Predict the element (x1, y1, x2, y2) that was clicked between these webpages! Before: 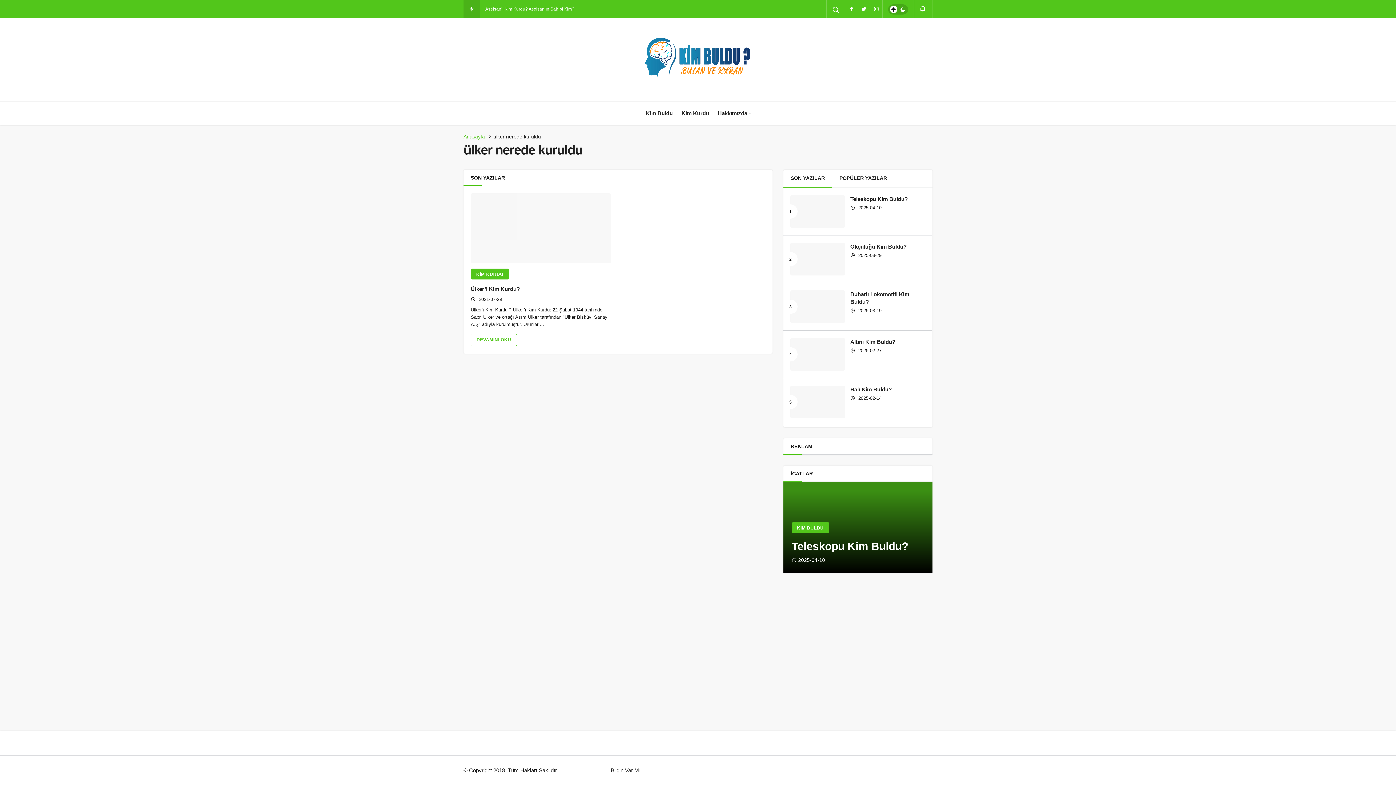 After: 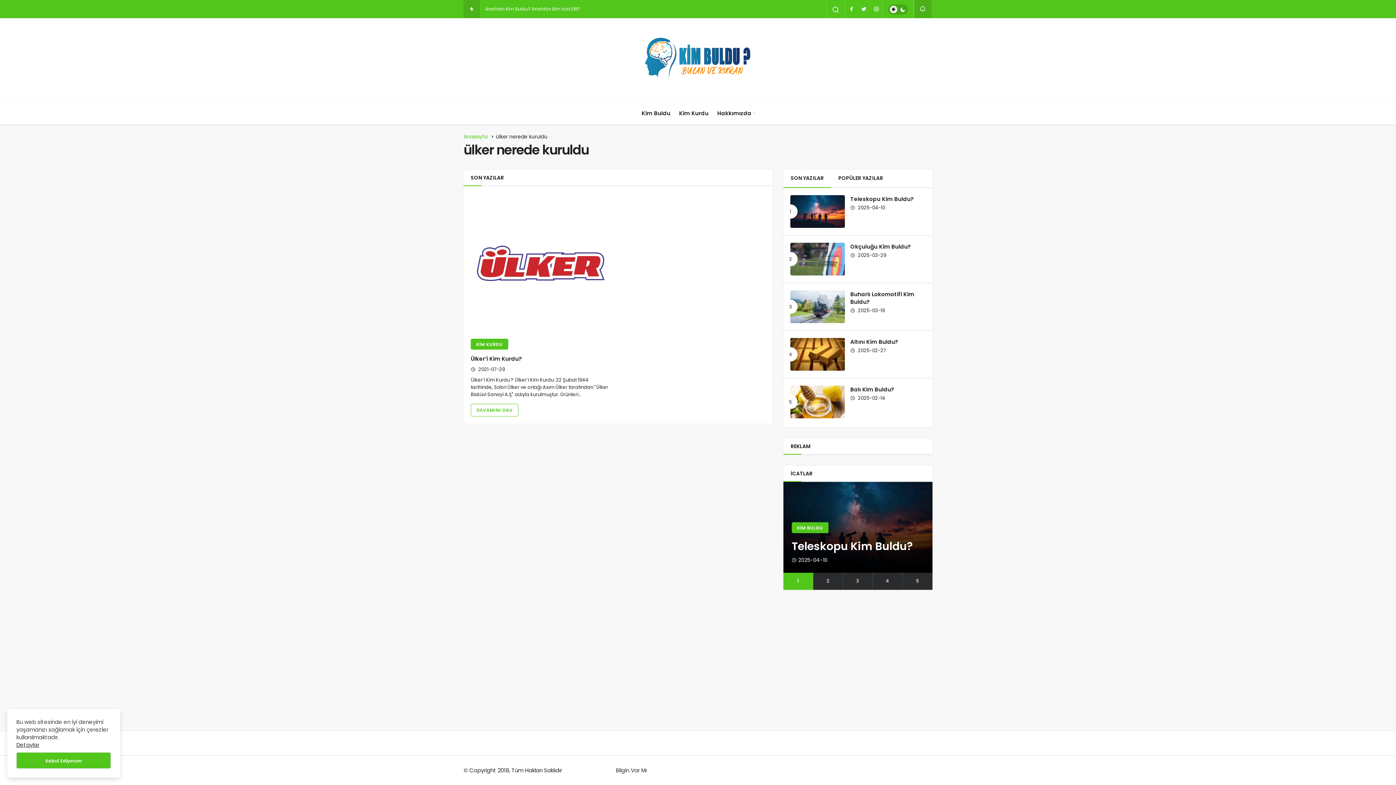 Action: label: Bildirimler (0). bbox: (914, 5, 932, 12)